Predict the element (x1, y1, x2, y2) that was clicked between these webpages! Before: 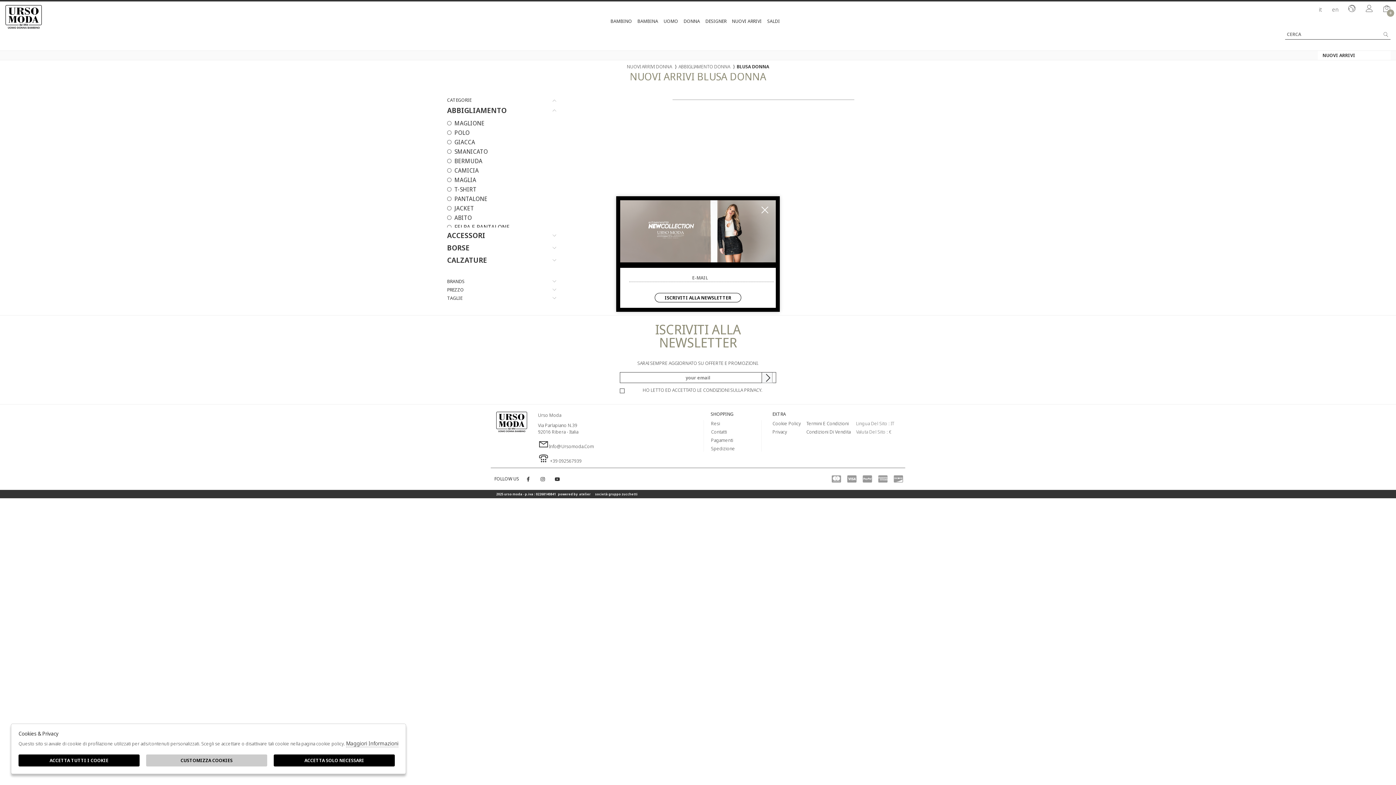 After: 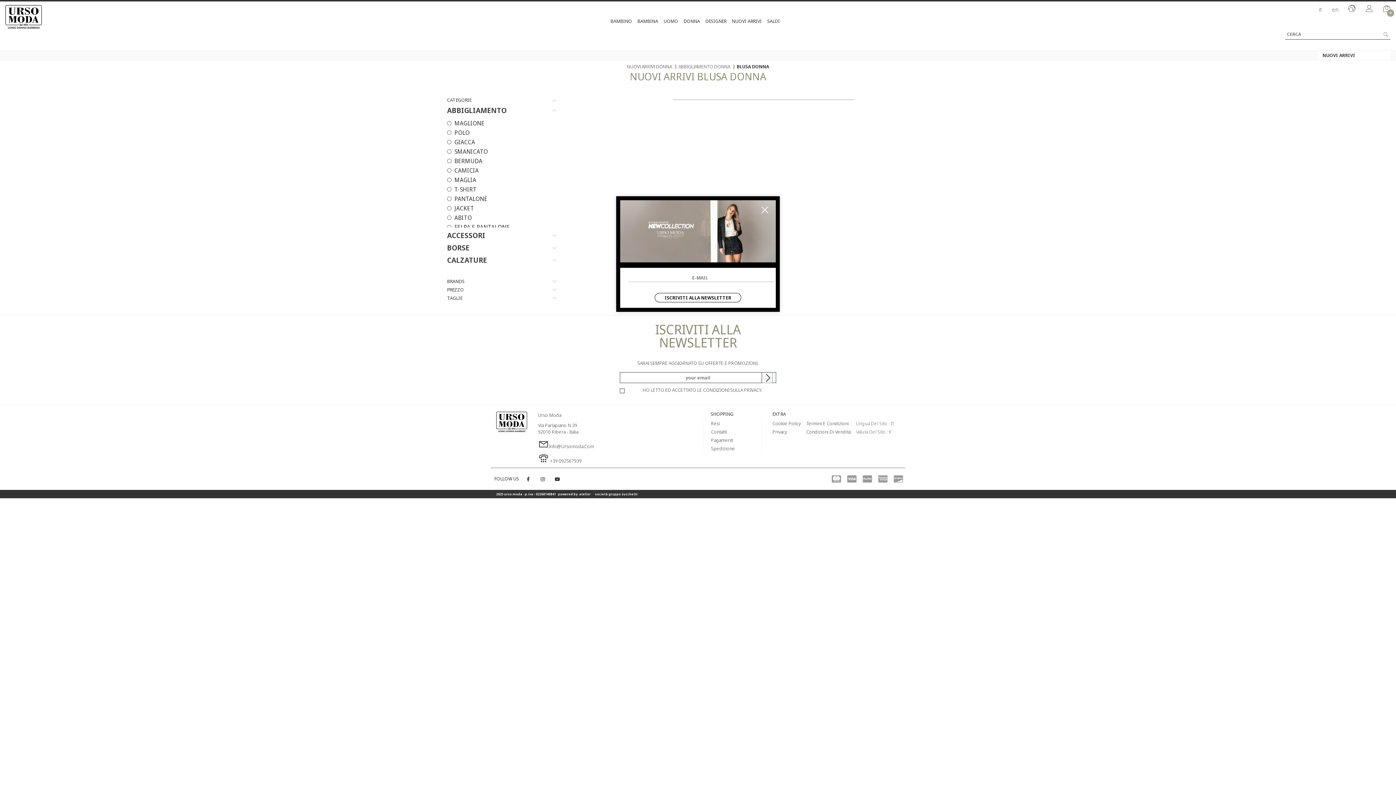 Action: bbox: (273, 754, 394, 766) label: ACCETTA SOLO NECESSARI